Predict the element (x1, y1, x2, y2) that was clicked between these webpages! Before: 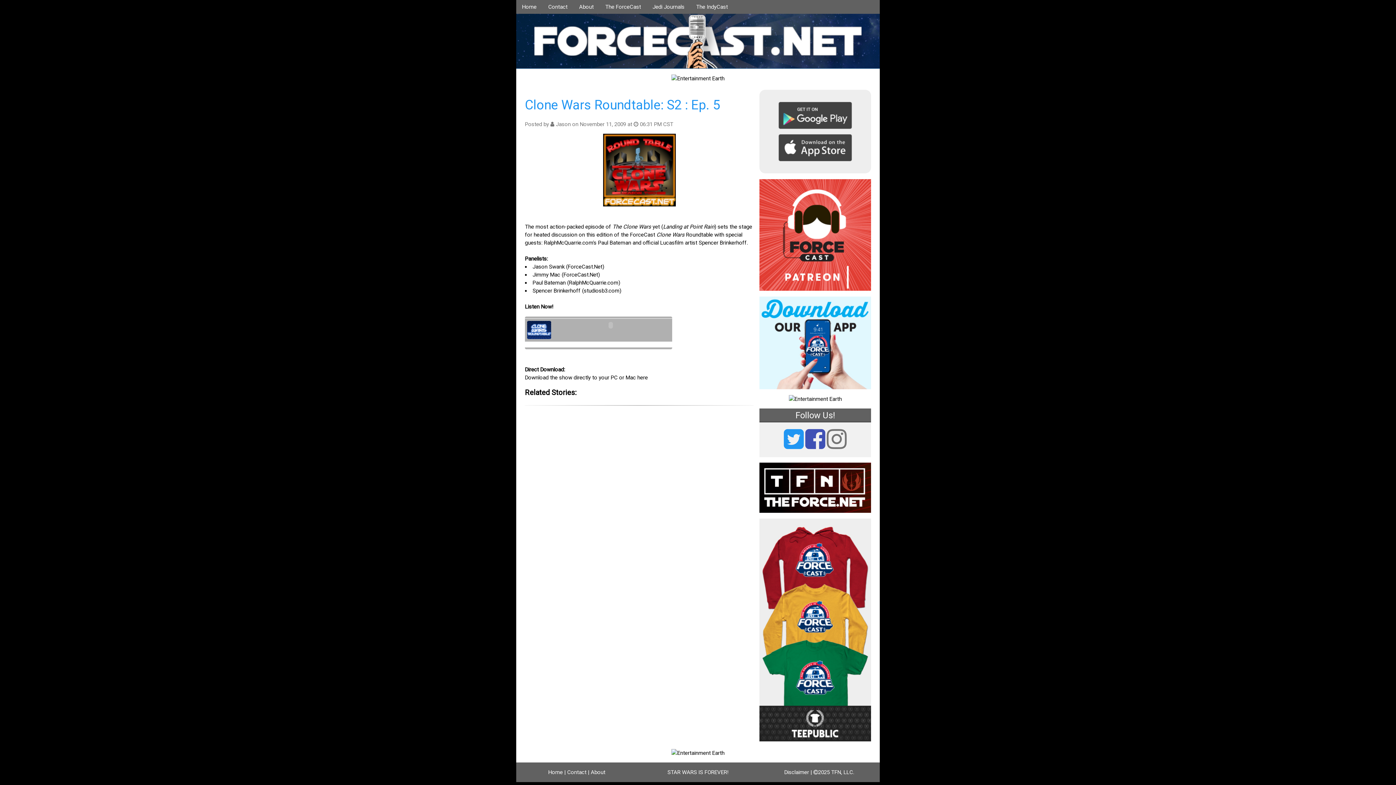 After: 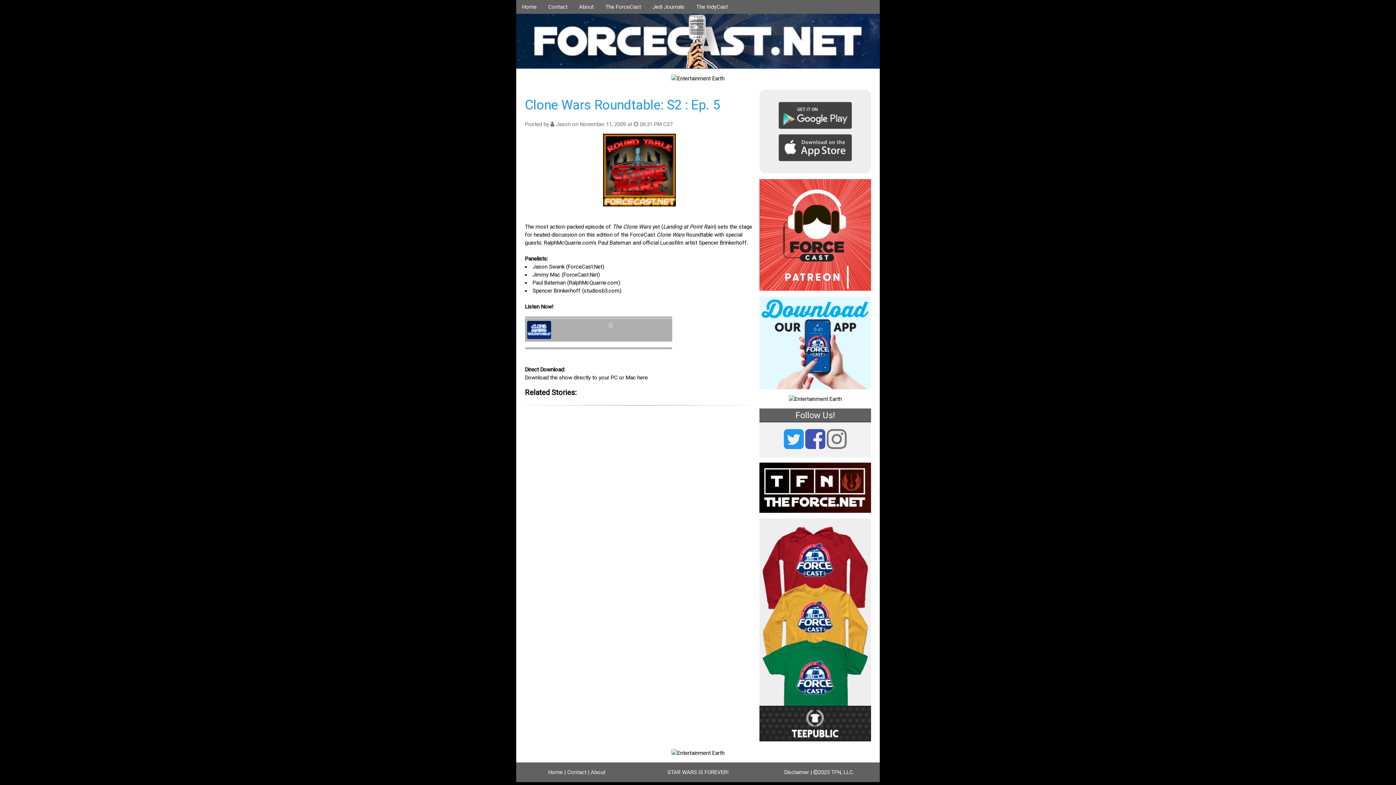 Action: bbox: (556, 121, 570, 127) label: Jason